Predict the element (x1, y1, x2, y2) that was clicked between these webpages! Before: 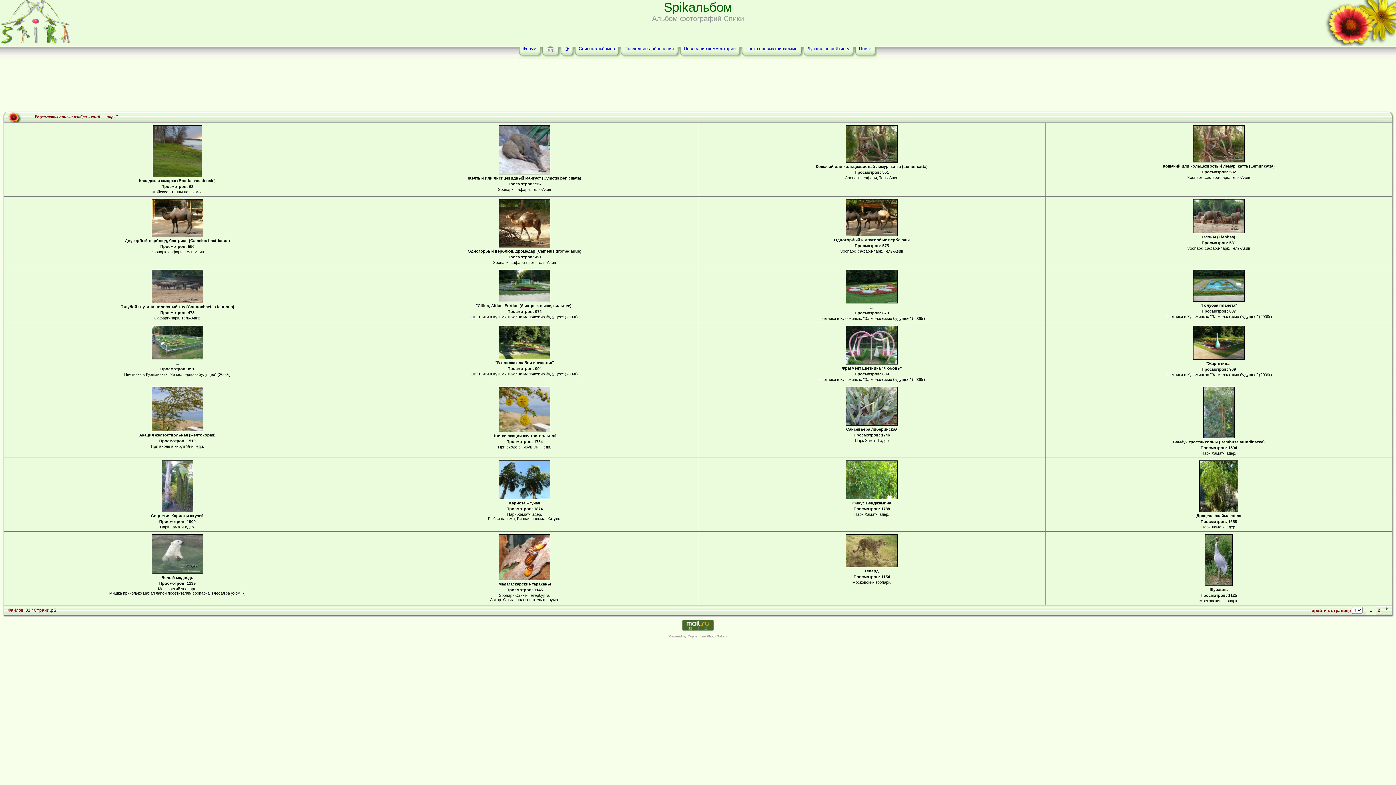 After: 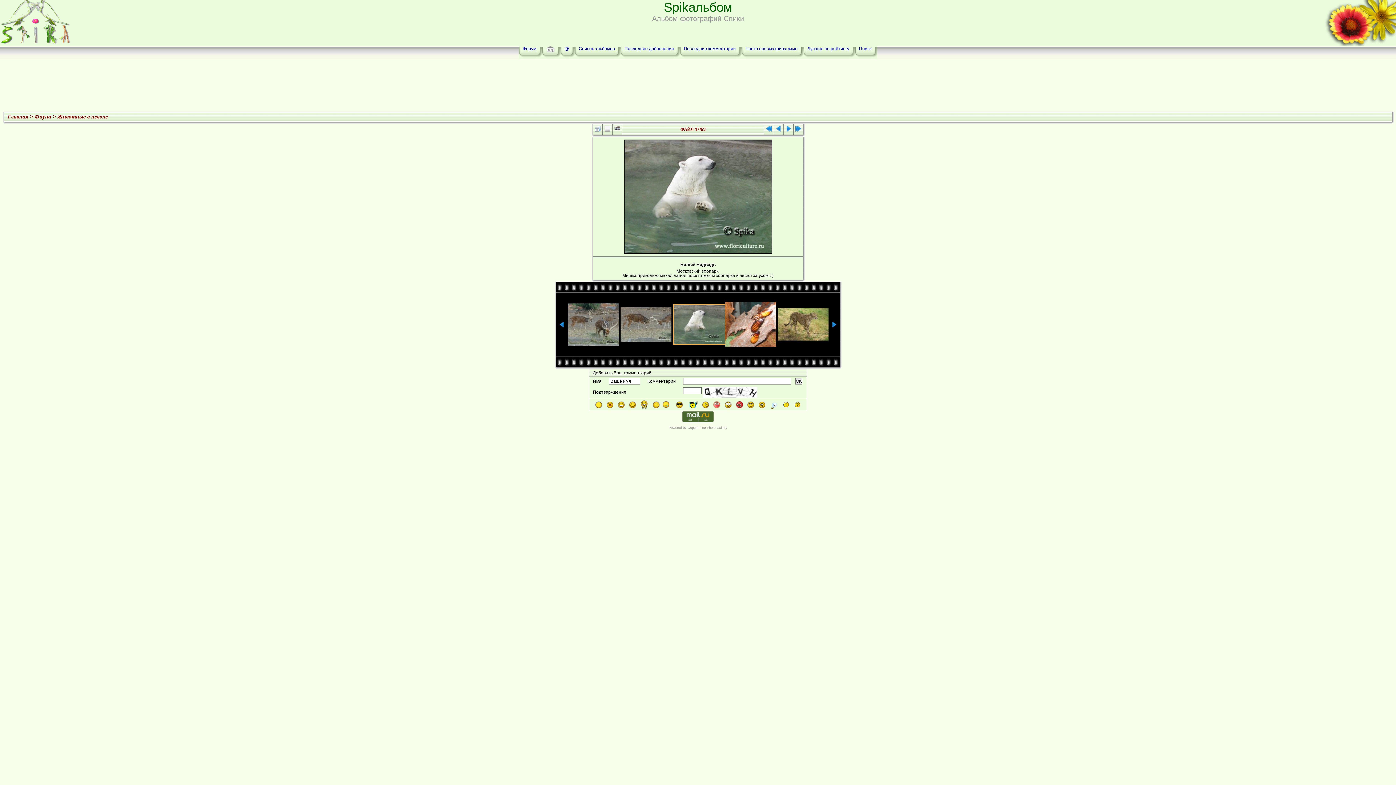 Action: bbox: (150, 570, 204, 576) label: 
